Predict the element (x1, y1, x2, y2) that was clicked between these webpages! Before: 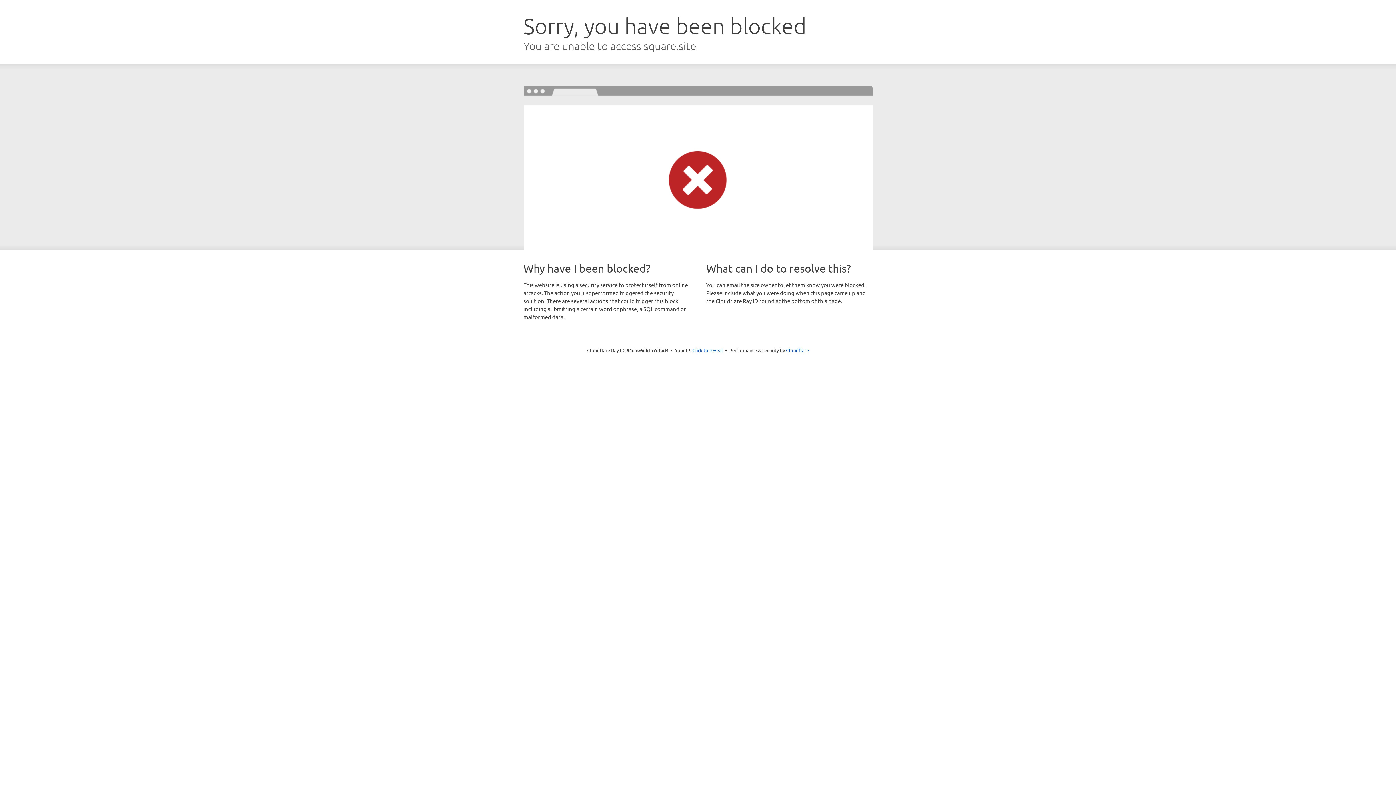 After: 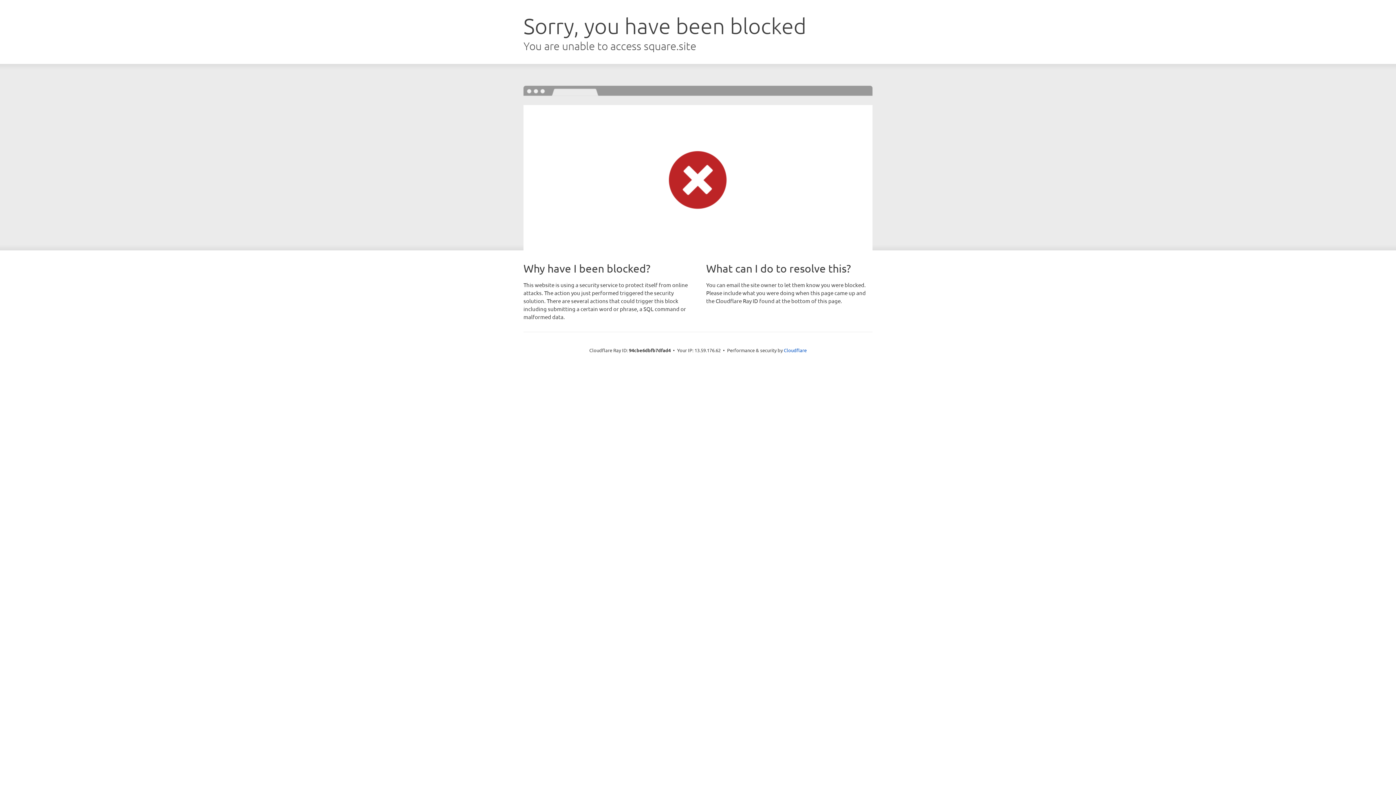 Action: label: Click to reveal bbox: (692, 346, 723, 353)